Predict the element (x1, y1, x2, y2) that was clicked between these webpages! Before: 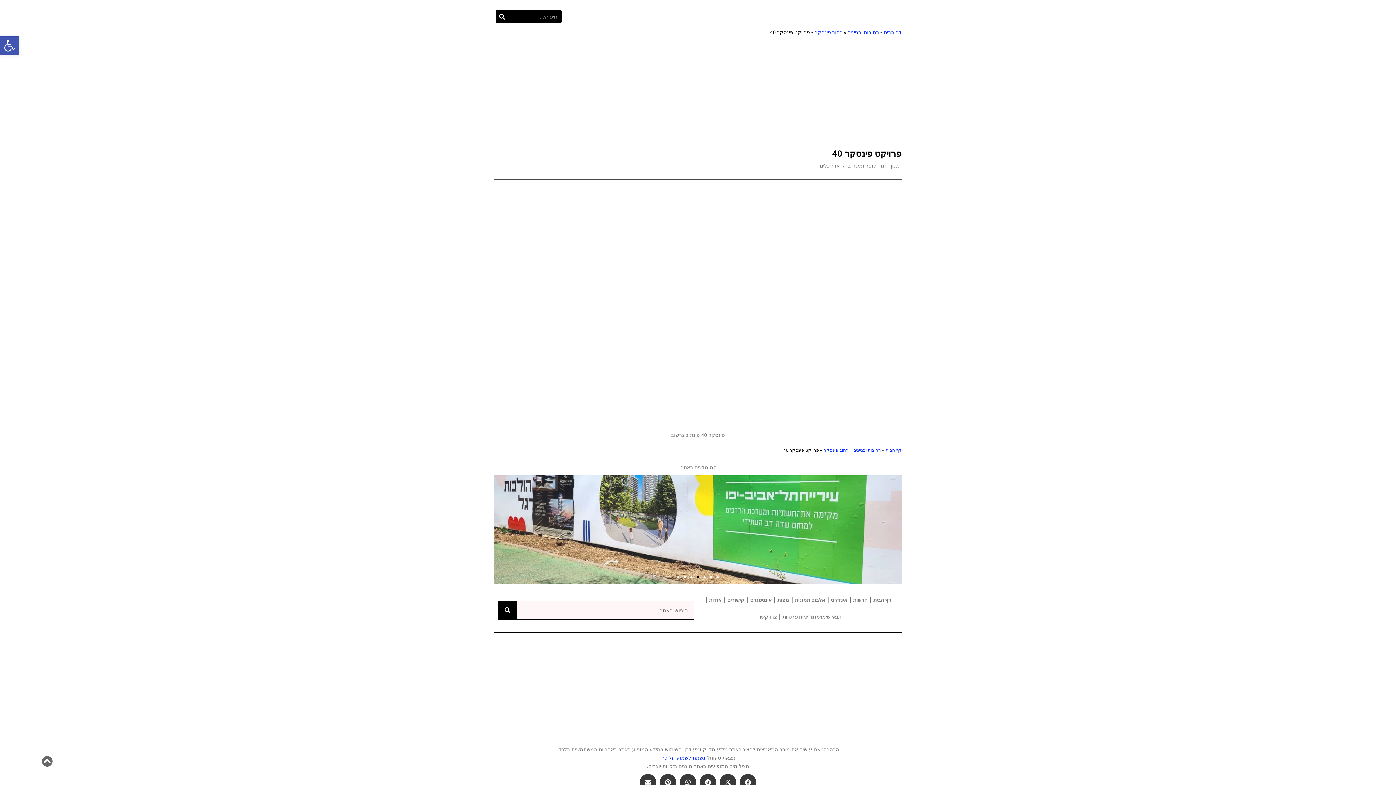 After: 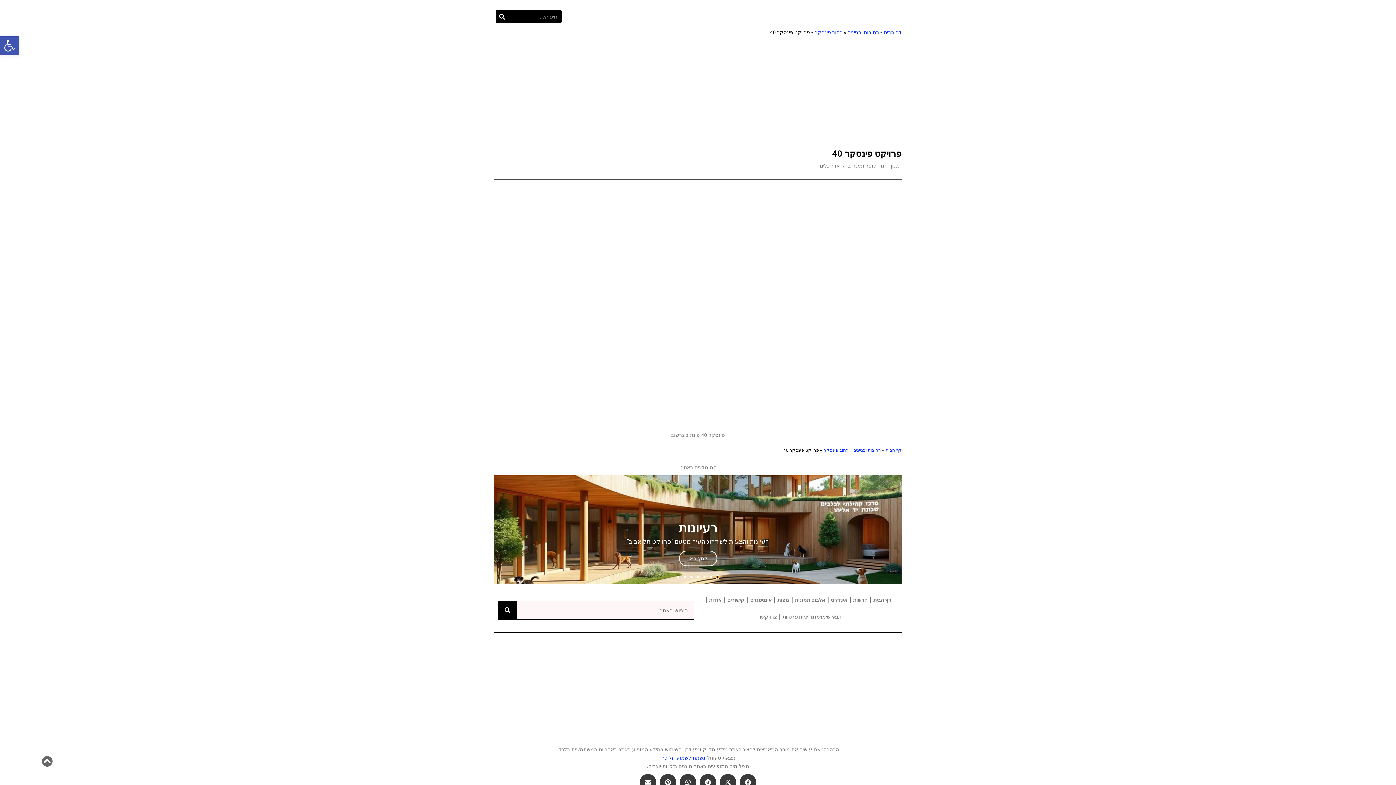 Action: label: Go to slide 1 bbox: (716, 576, 718, 578)